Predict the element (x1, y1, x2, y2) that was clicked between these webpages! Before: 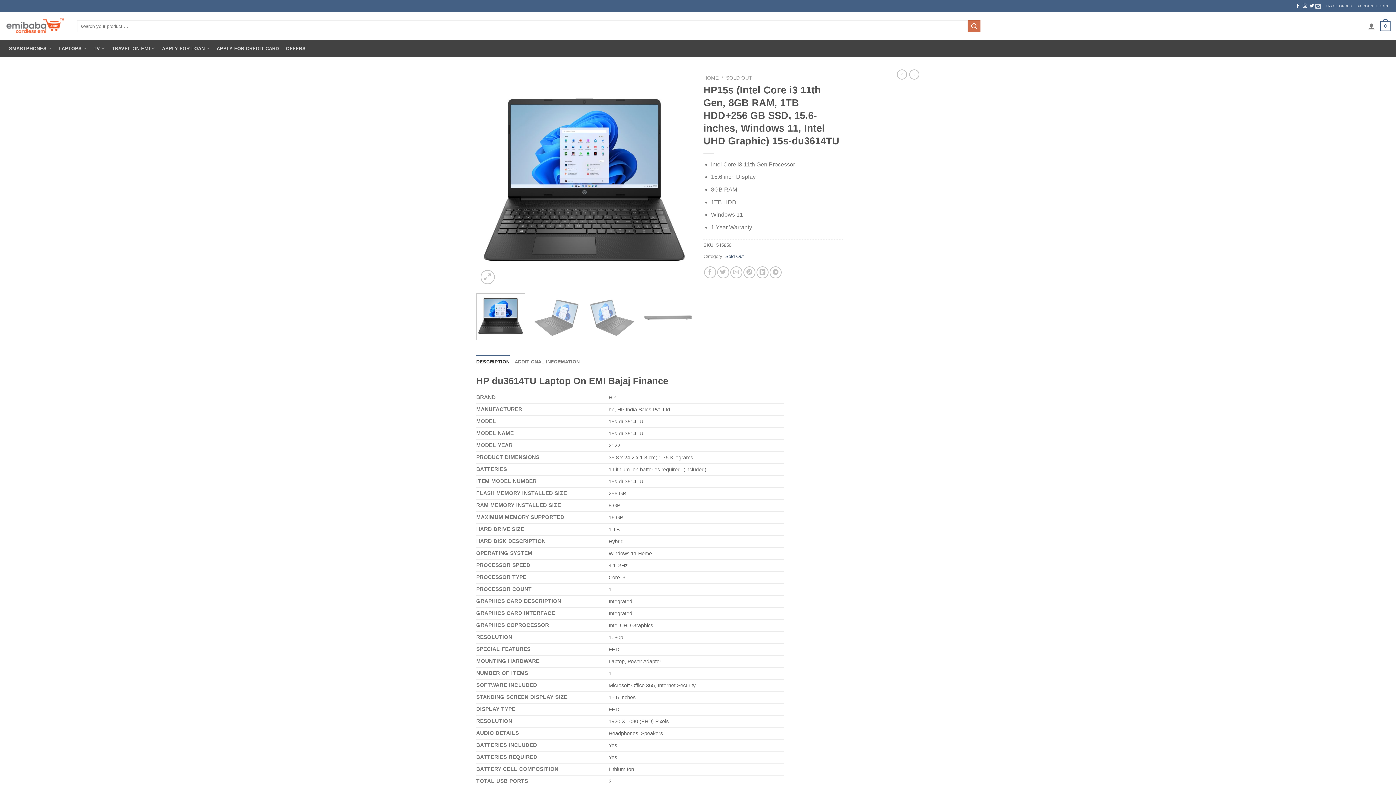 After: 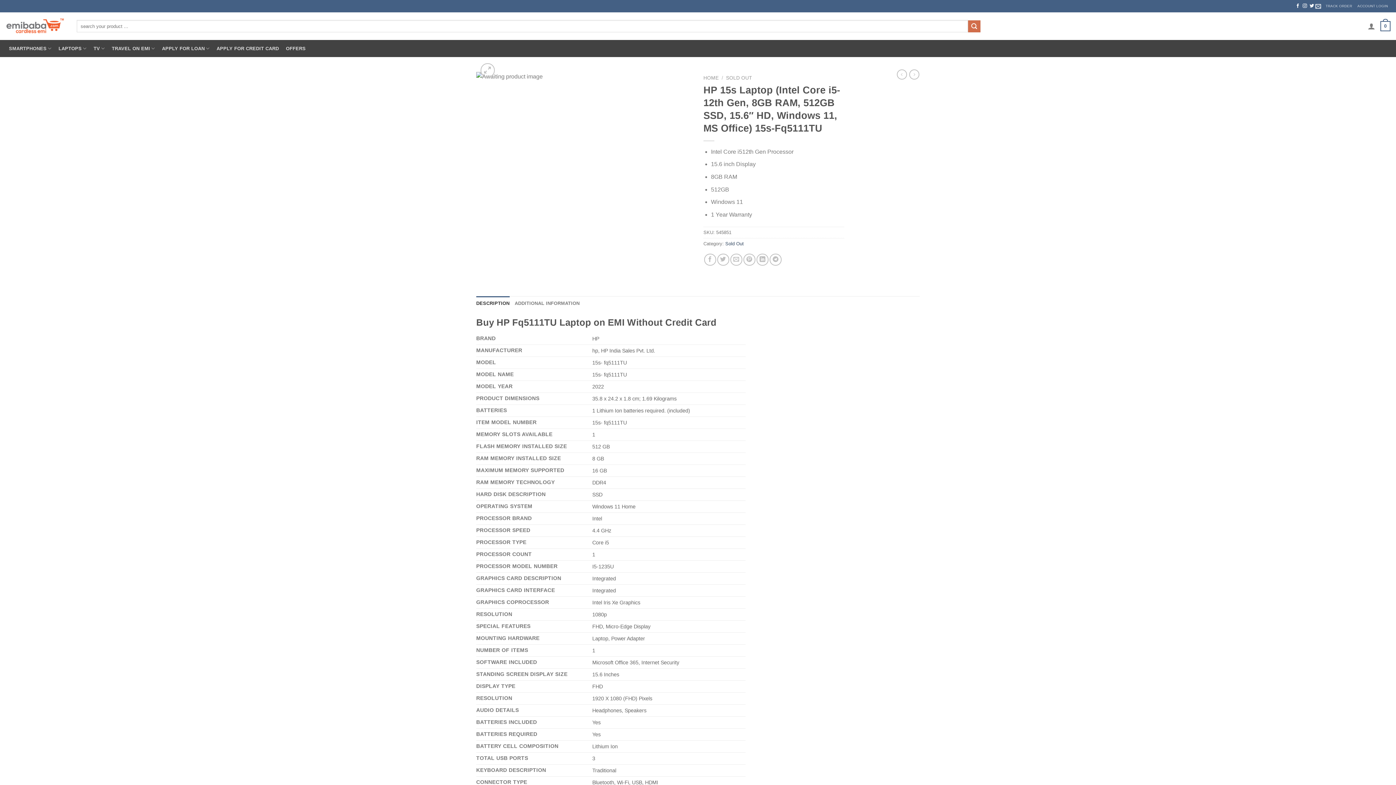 Action: bbox: (897, 69, 907, 79)